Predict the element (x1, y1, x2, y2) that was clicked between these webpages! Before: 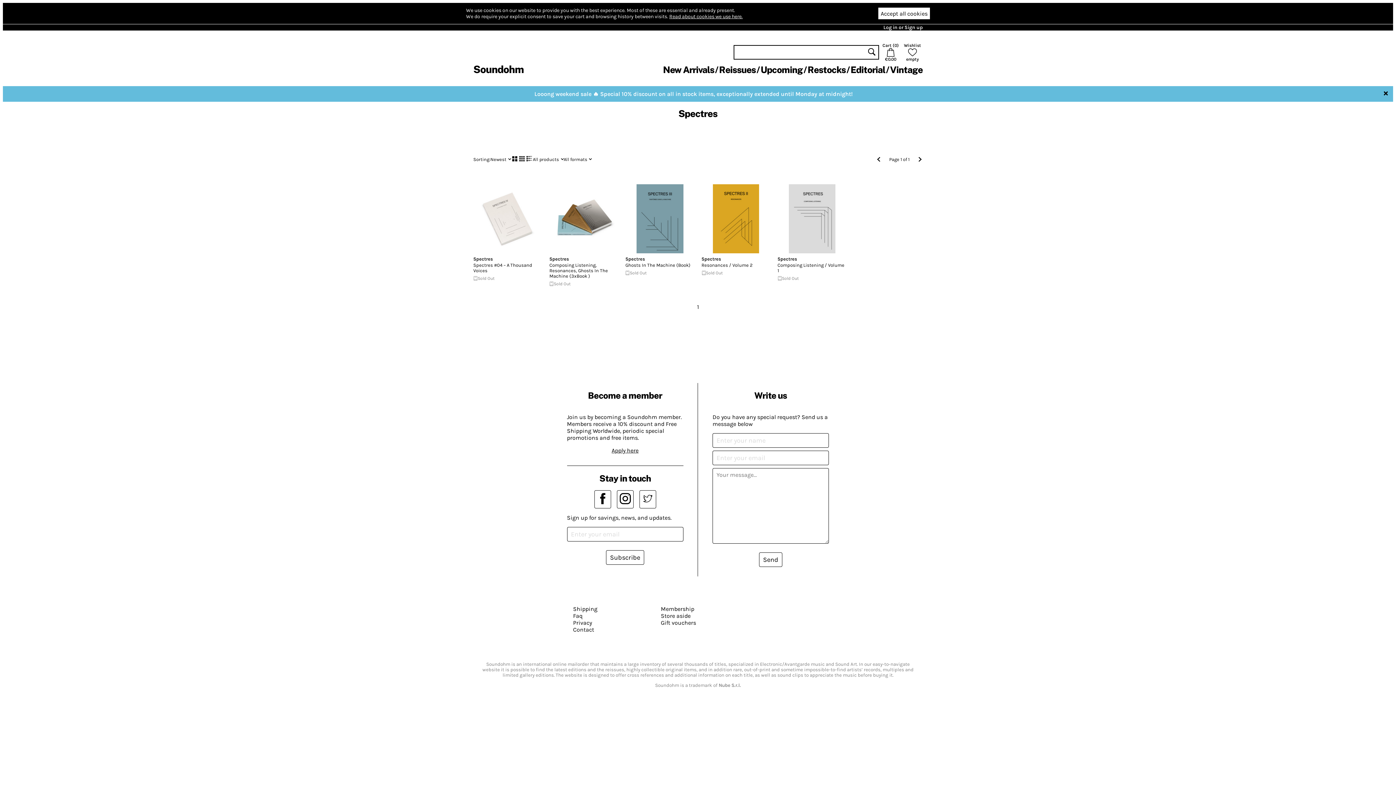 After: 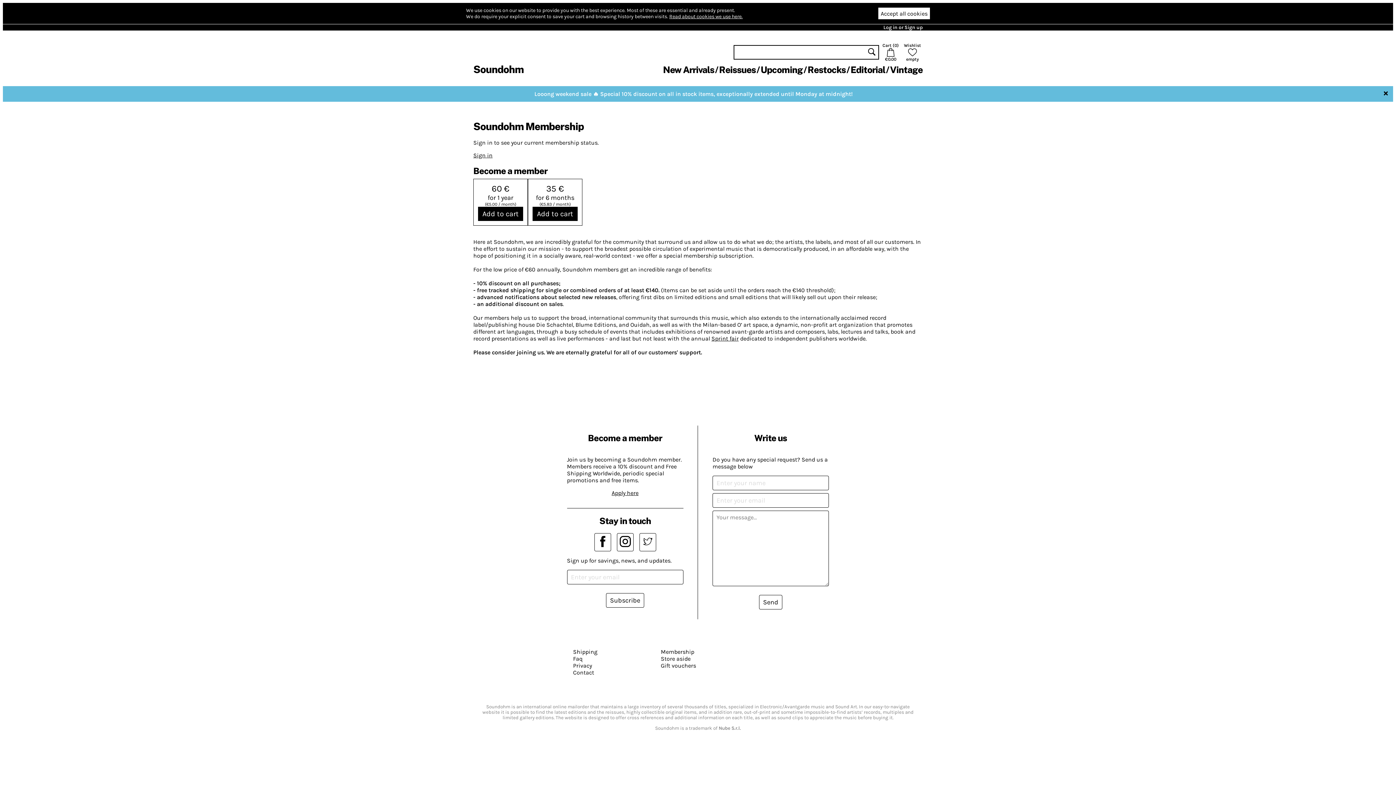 Action: label: Apply here bbox: (611, 447, 638, 454)